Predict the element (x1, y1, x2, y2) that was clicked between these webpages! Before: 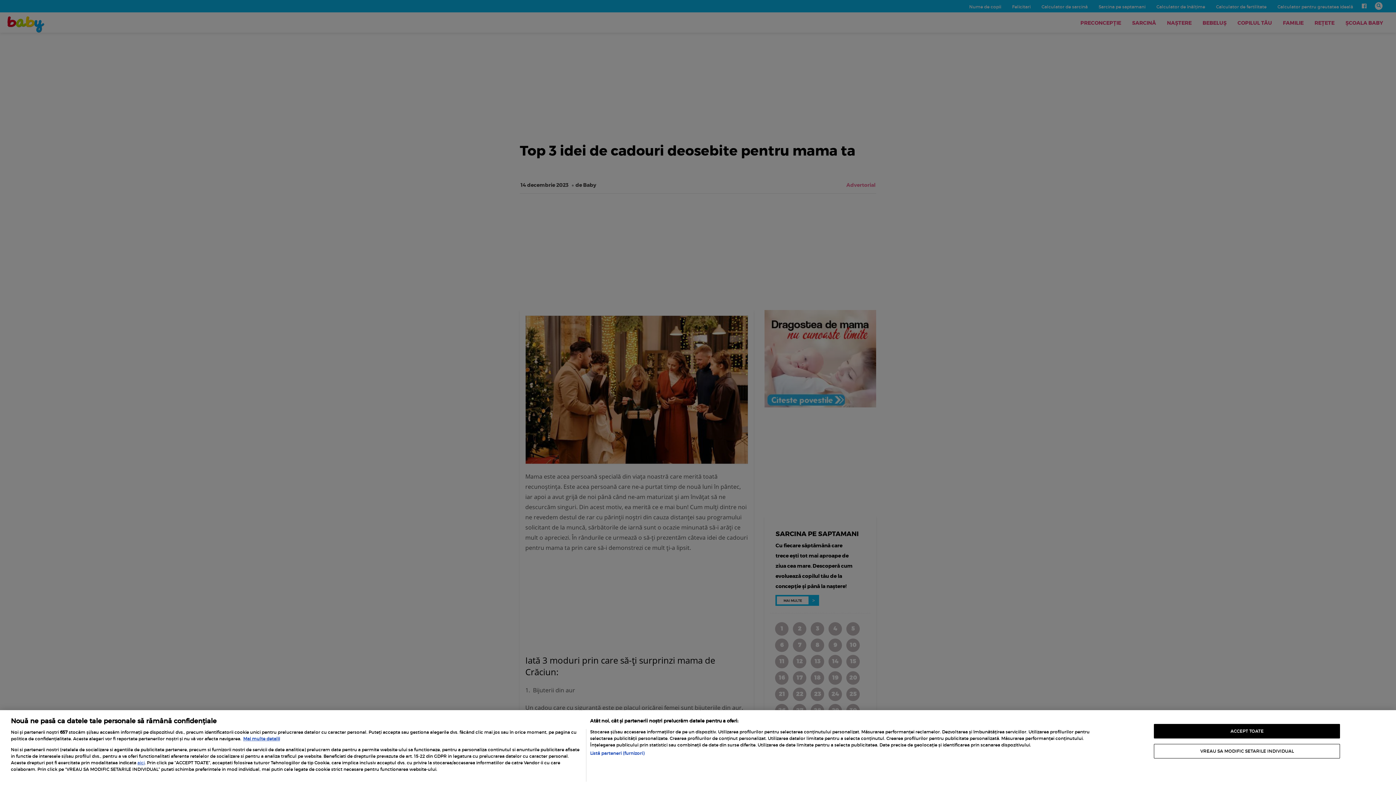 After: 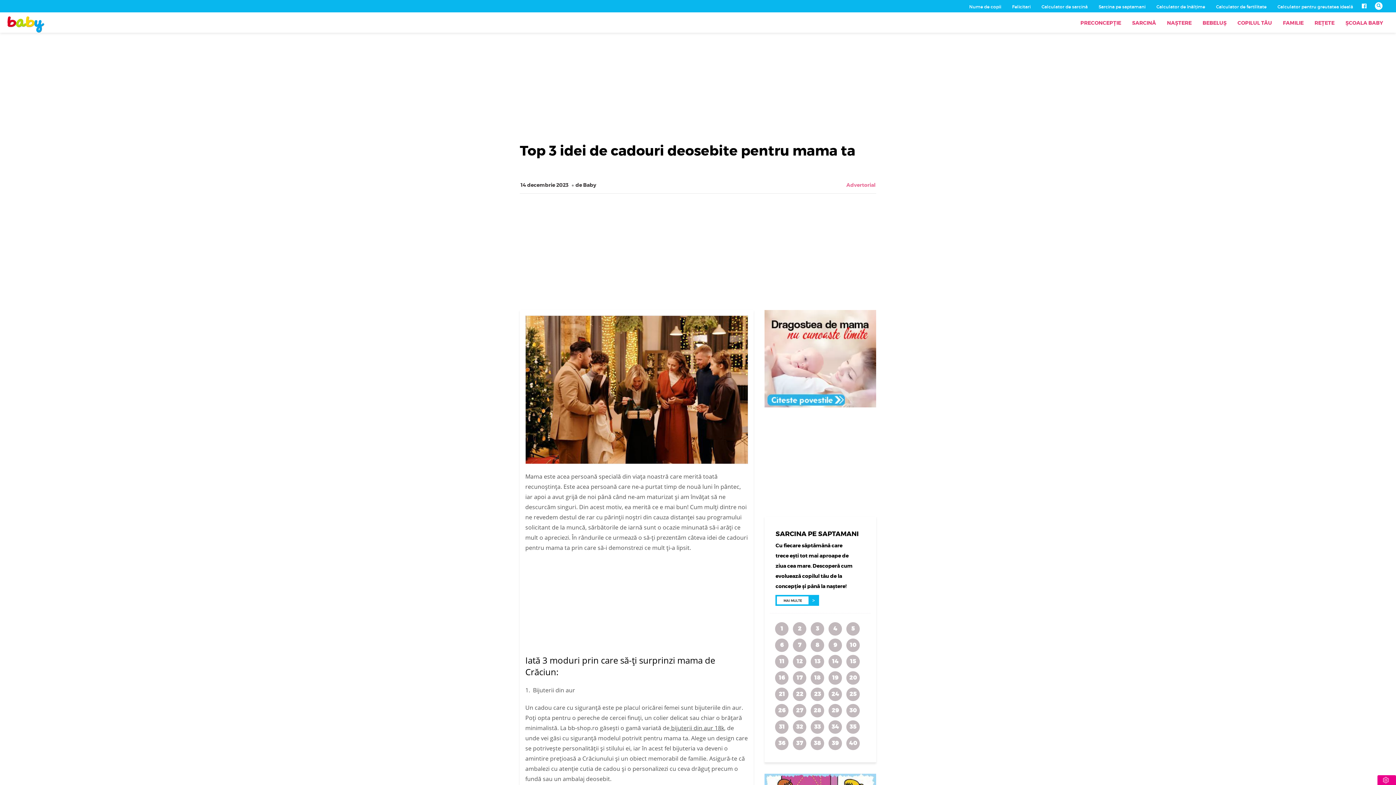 Action: bbox: (1154, 724, 1340, 738) label: ACCEPT TOATE